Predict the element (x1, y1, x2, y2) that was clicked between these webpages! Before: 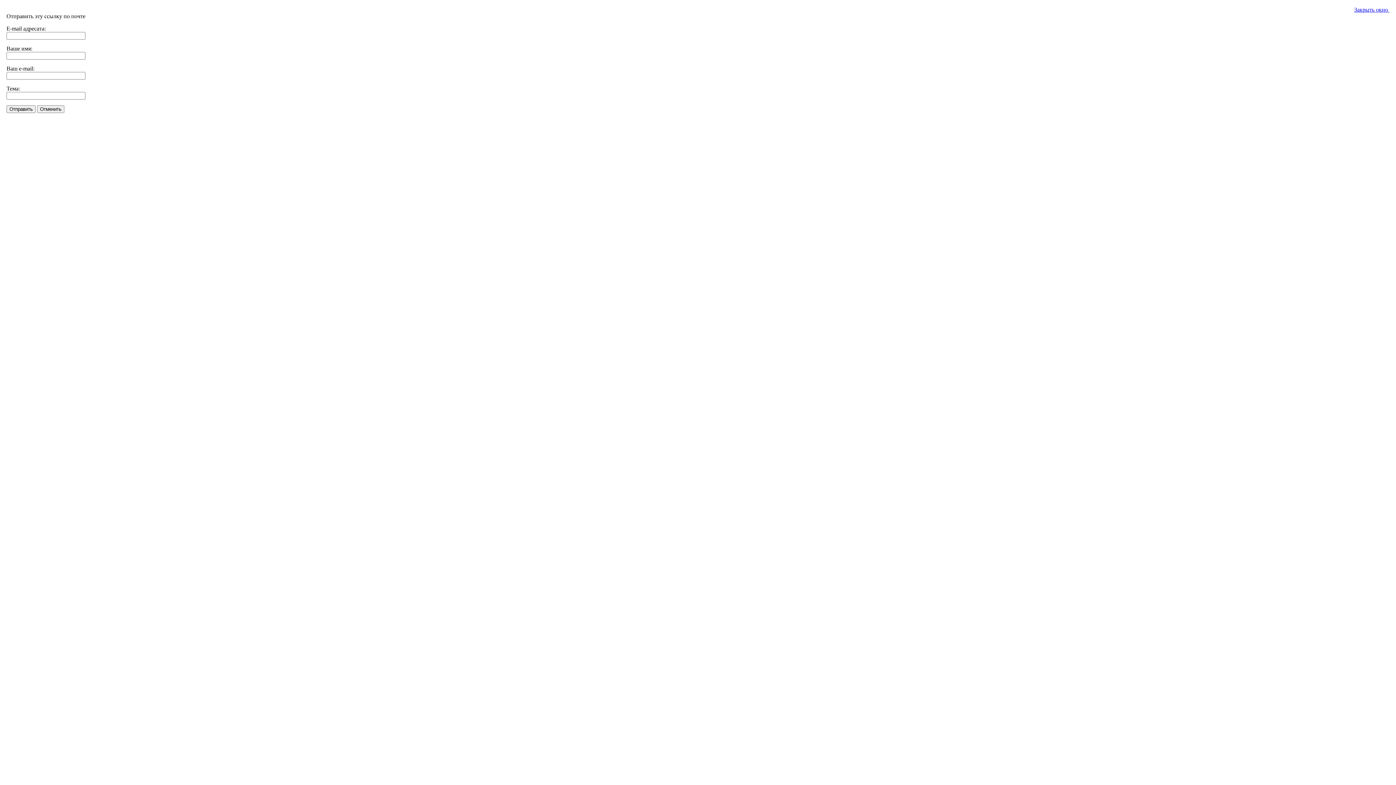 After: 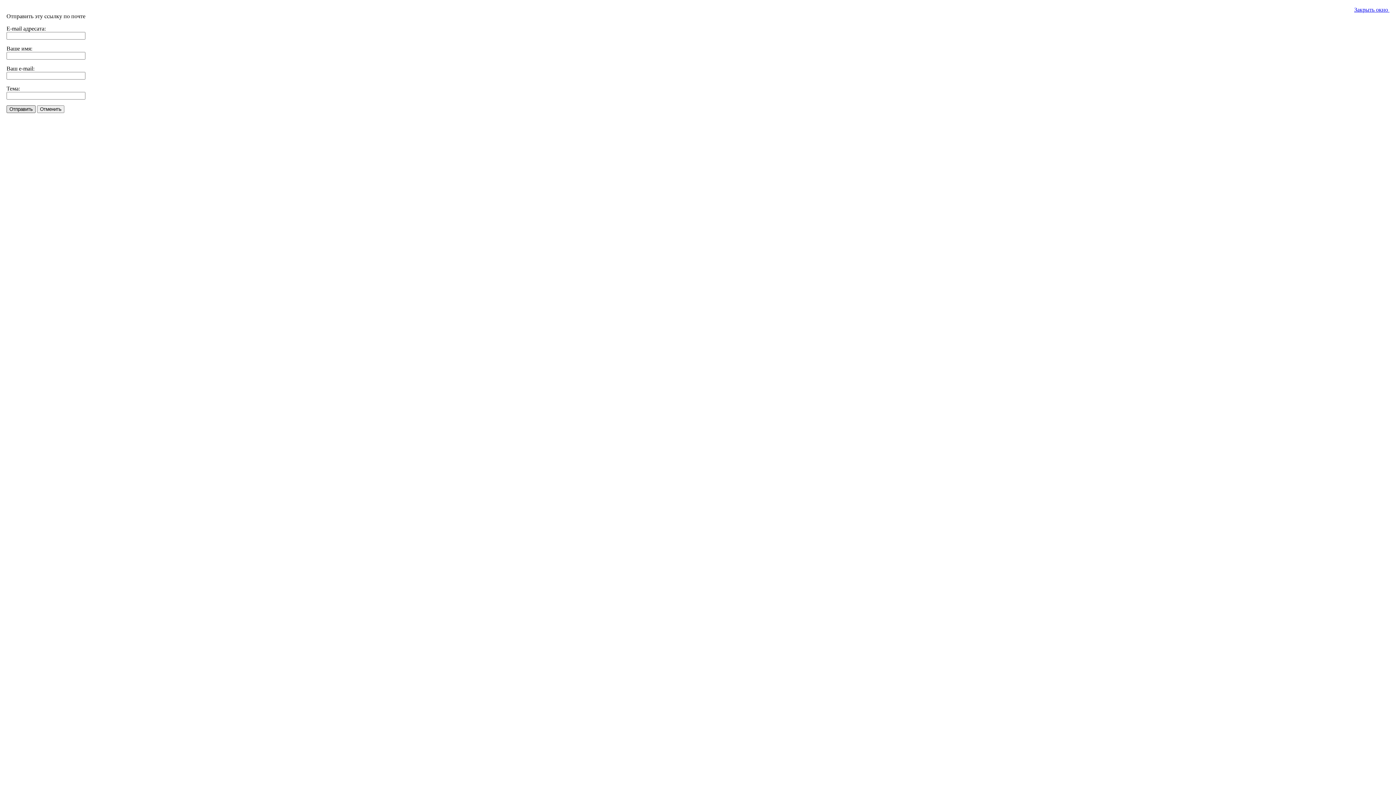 Action: label: Отправить bbox: (6, 105, 35, 113)